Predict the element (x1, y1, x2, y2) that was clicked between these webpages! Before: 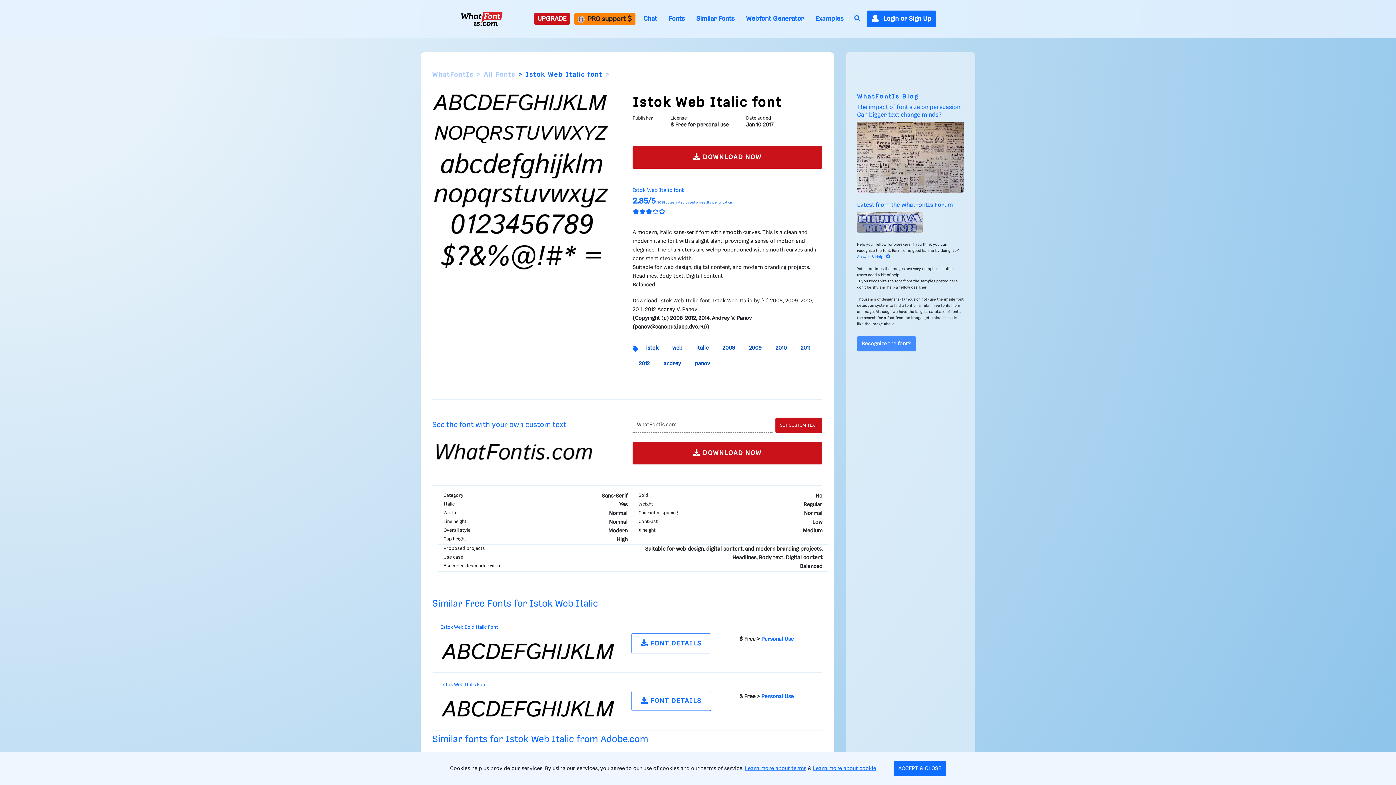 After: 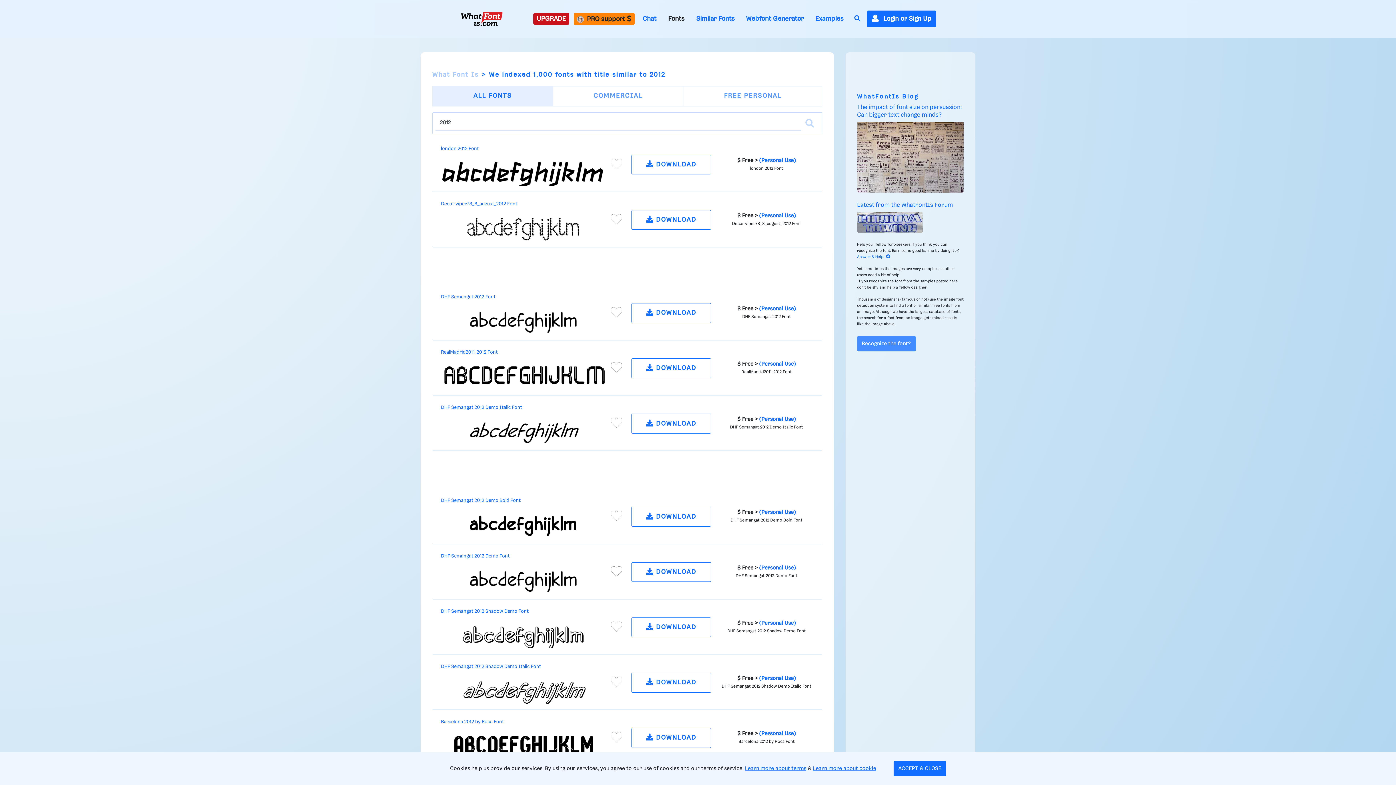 Action: bbox: (632, 357, 656, 370) label: 2012